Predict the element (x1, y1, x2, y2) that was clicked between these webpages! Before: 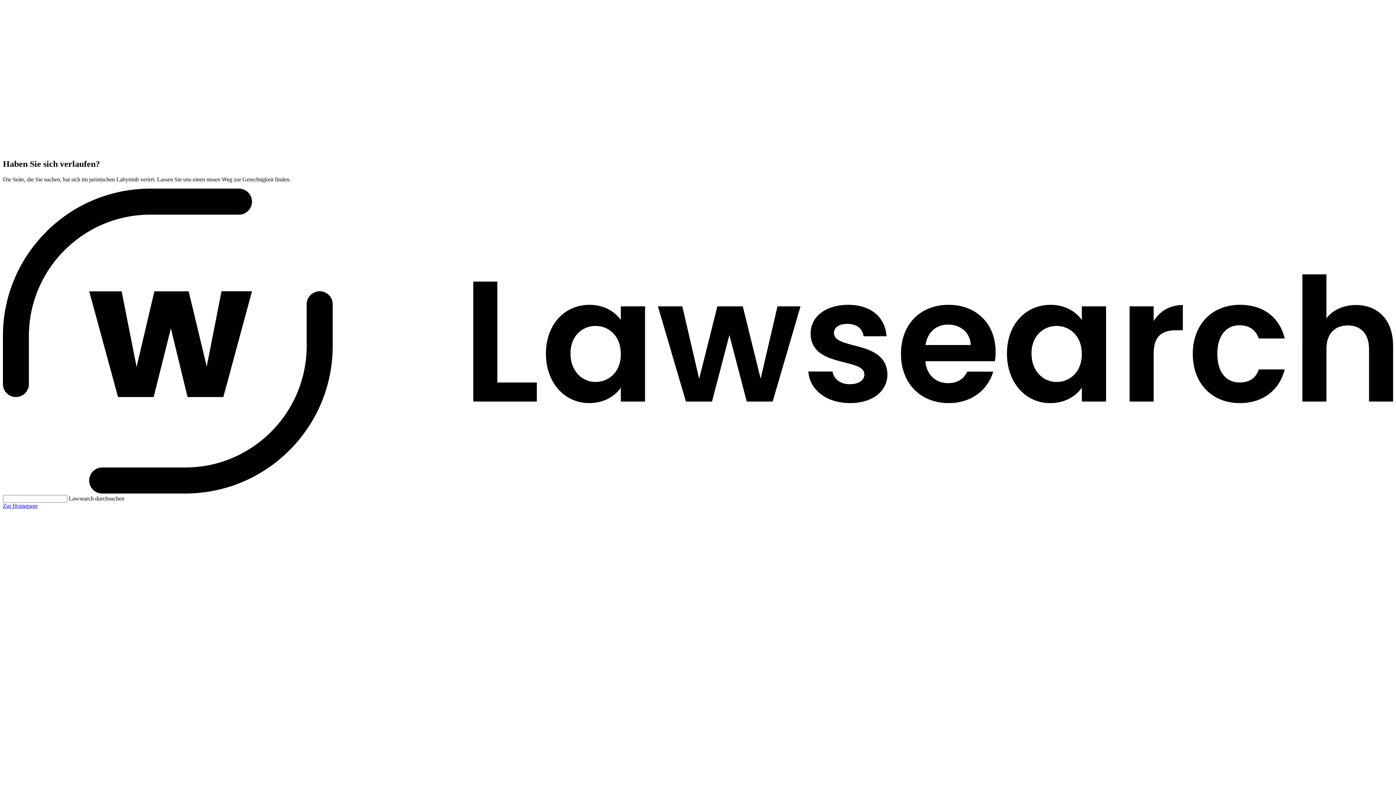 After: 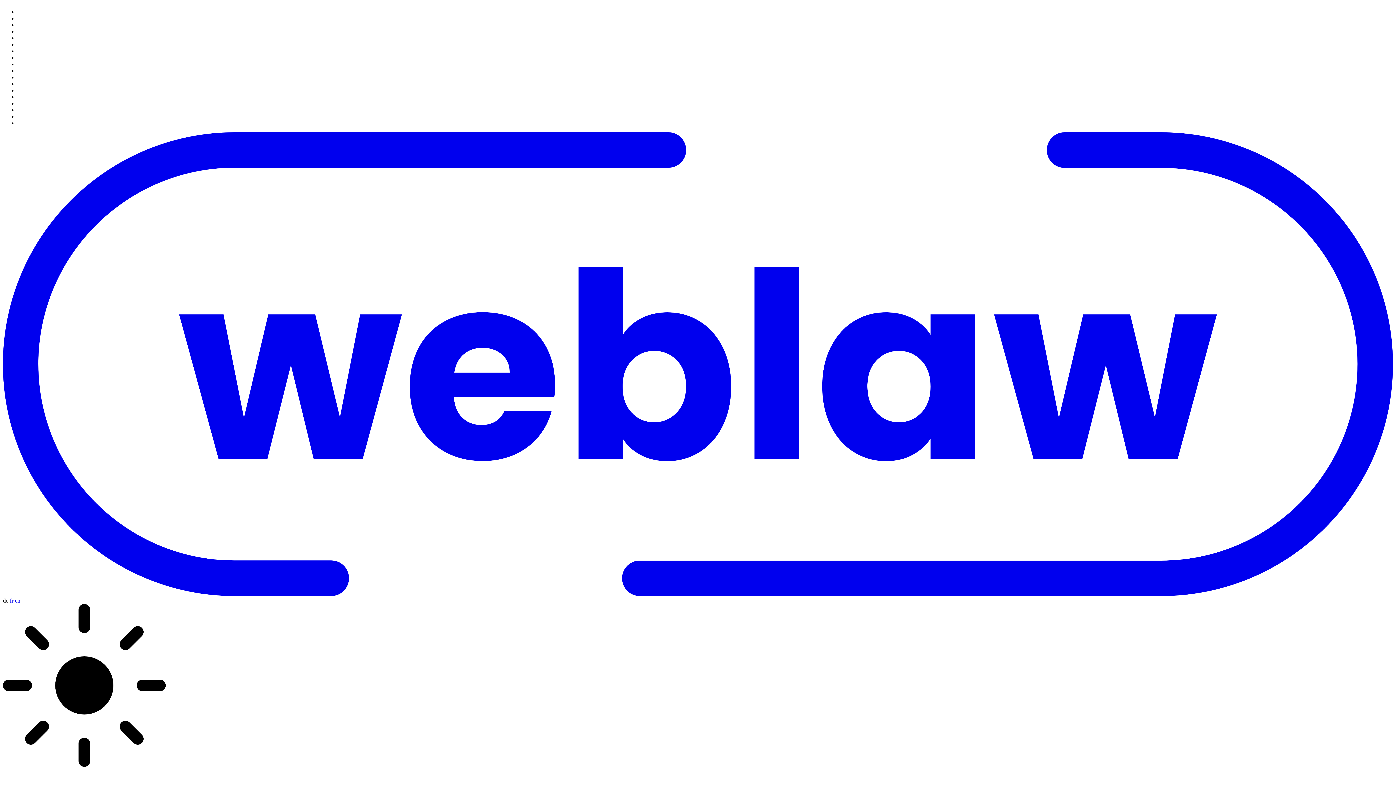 Action: bbox: (2, 502, 37, 508) label: Zur Homepage